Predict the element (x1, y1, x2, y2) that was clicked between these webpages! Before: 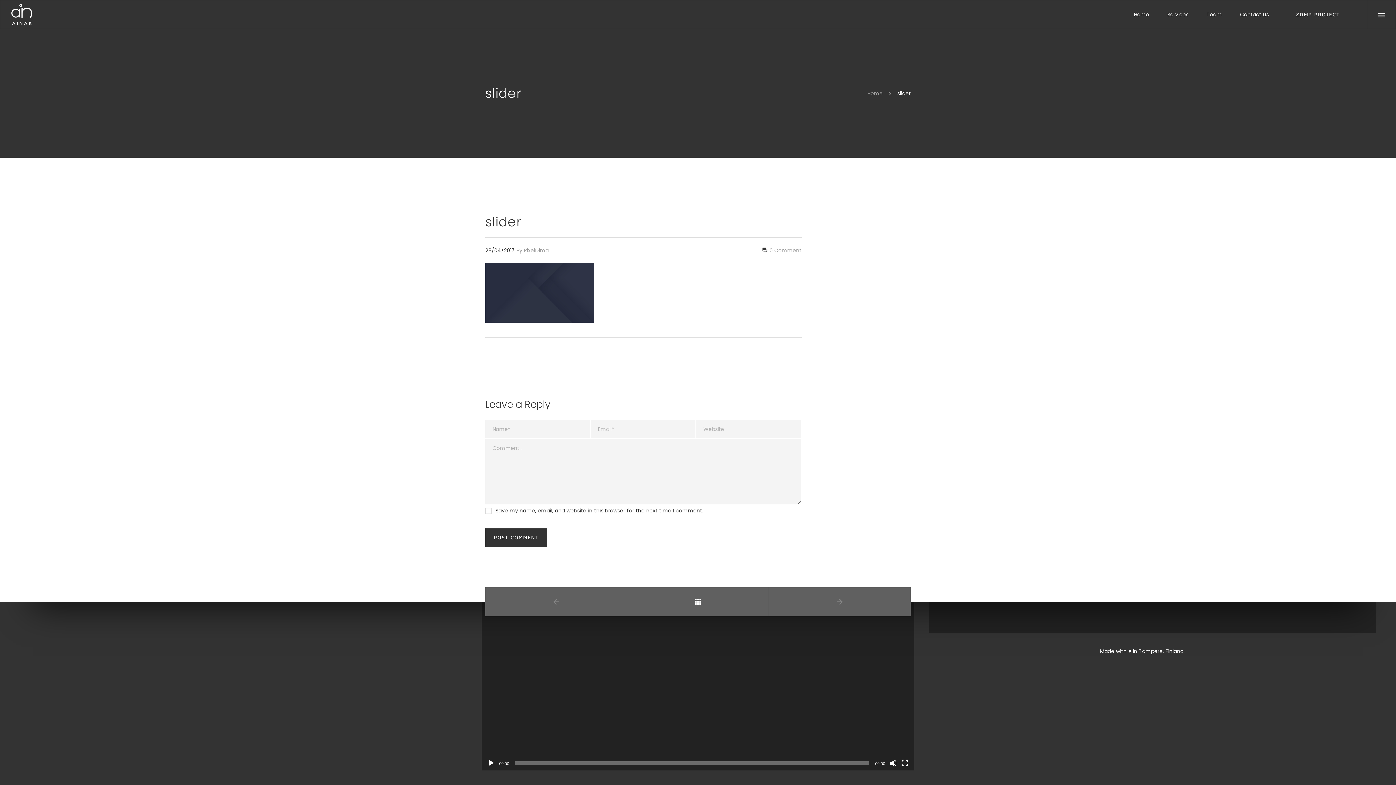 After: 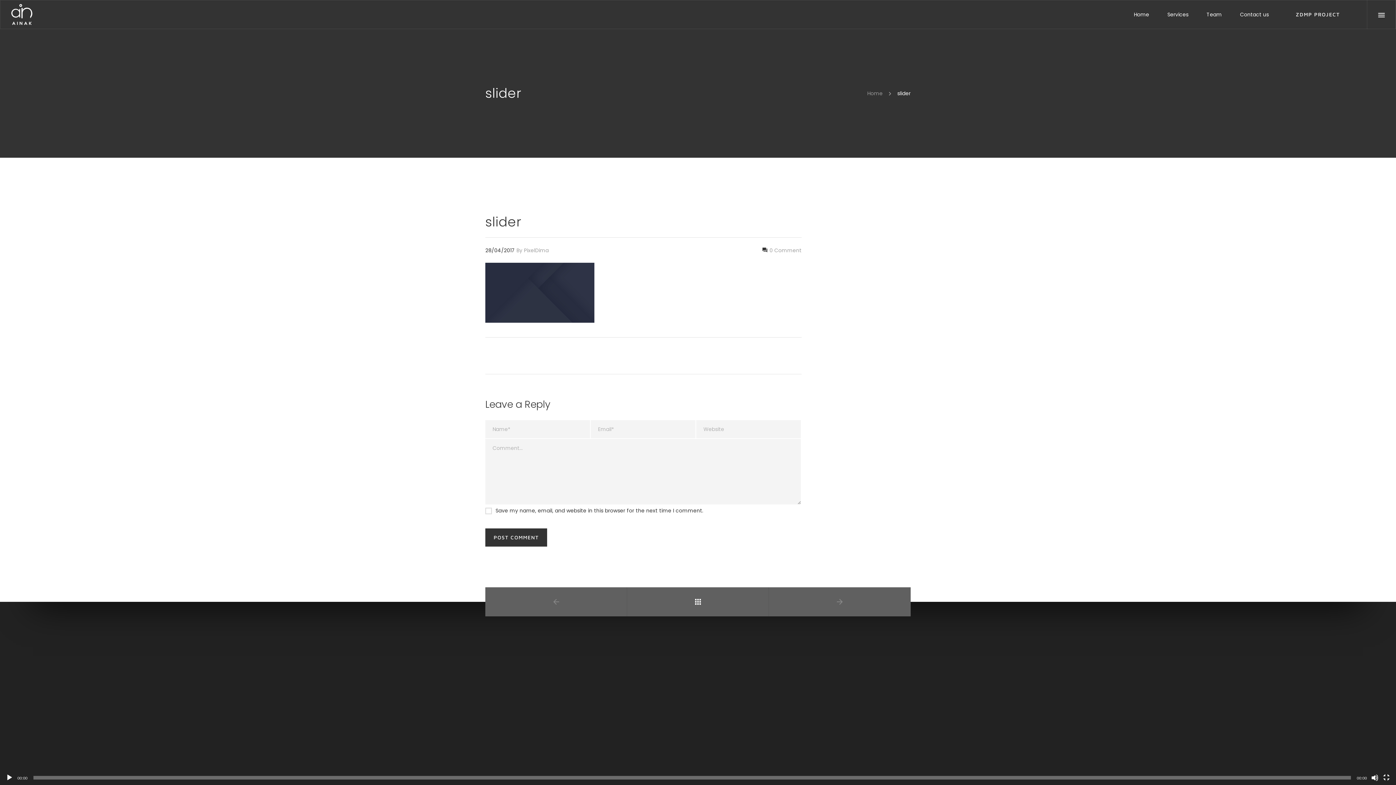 Action: bbox: (901, 760, 908, 767) label: Fullscreen